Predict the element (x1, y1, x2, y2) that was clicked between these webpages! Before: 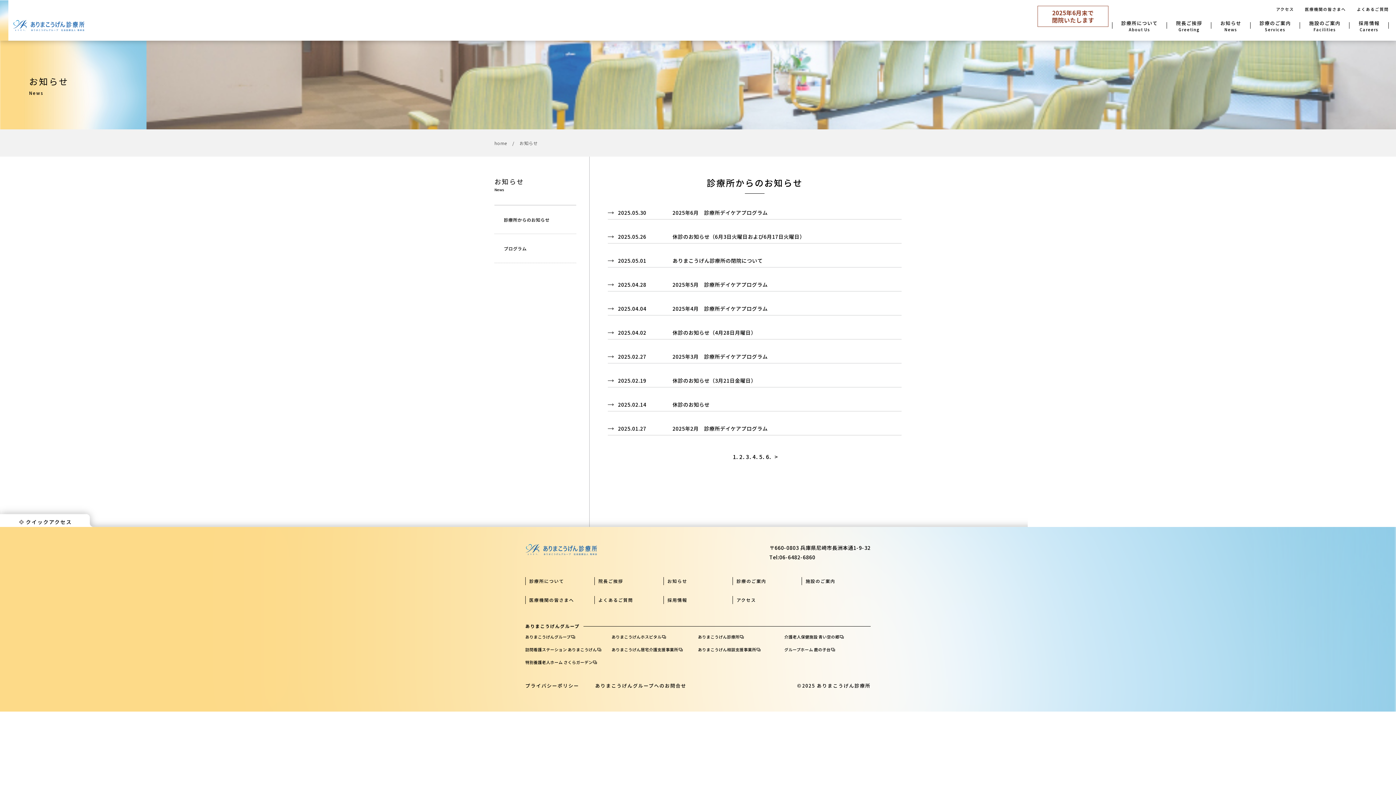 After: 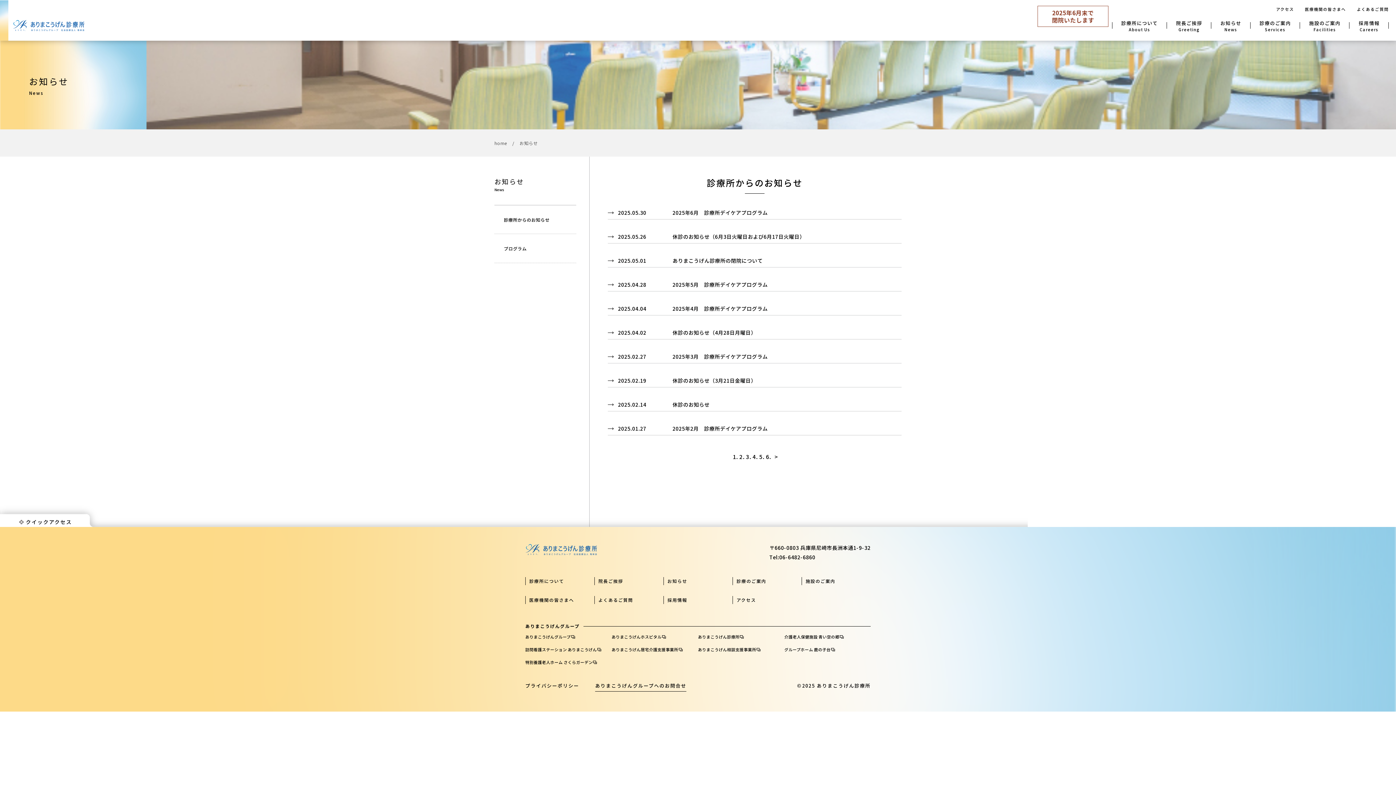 Action: label: ありまこうげんグループへのお問合せ bbox: (595, 681, 686, 690)